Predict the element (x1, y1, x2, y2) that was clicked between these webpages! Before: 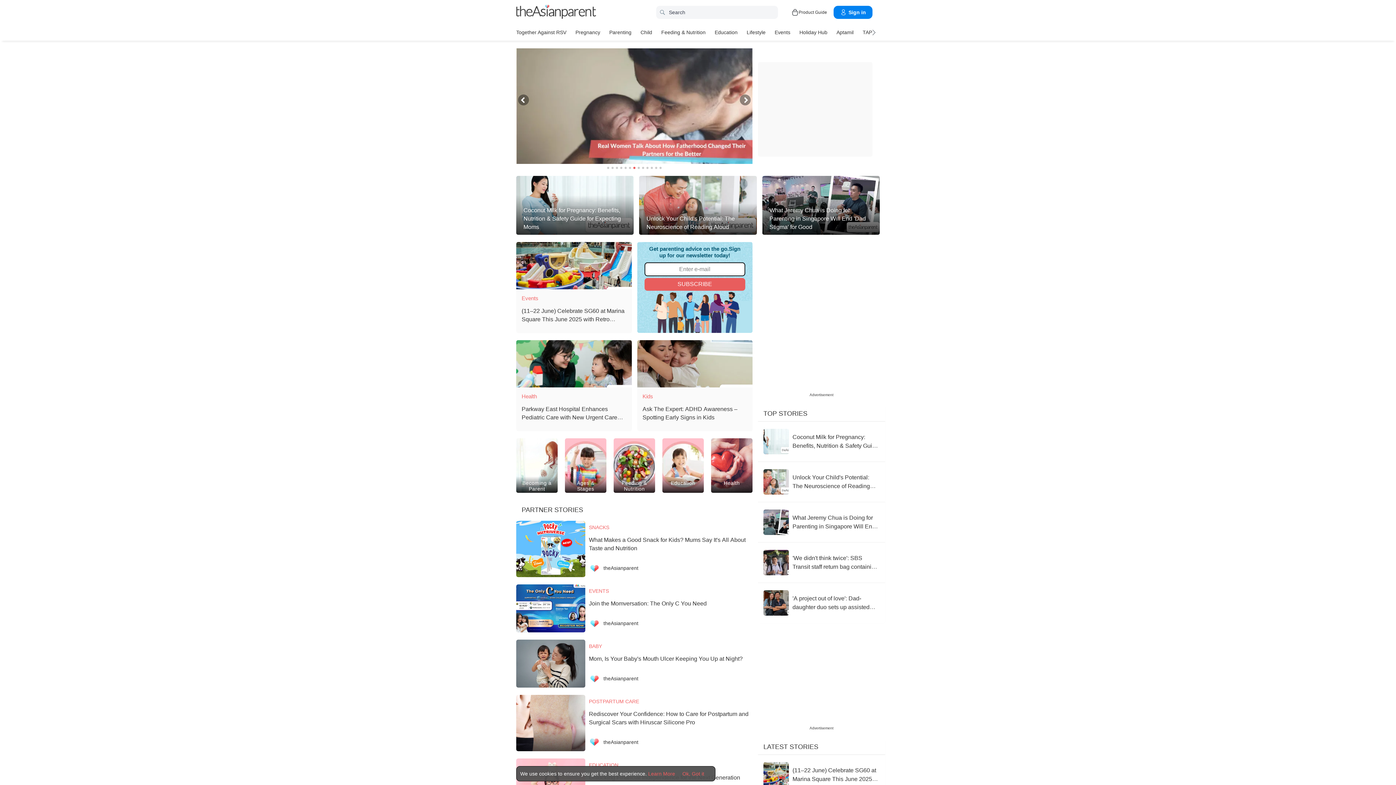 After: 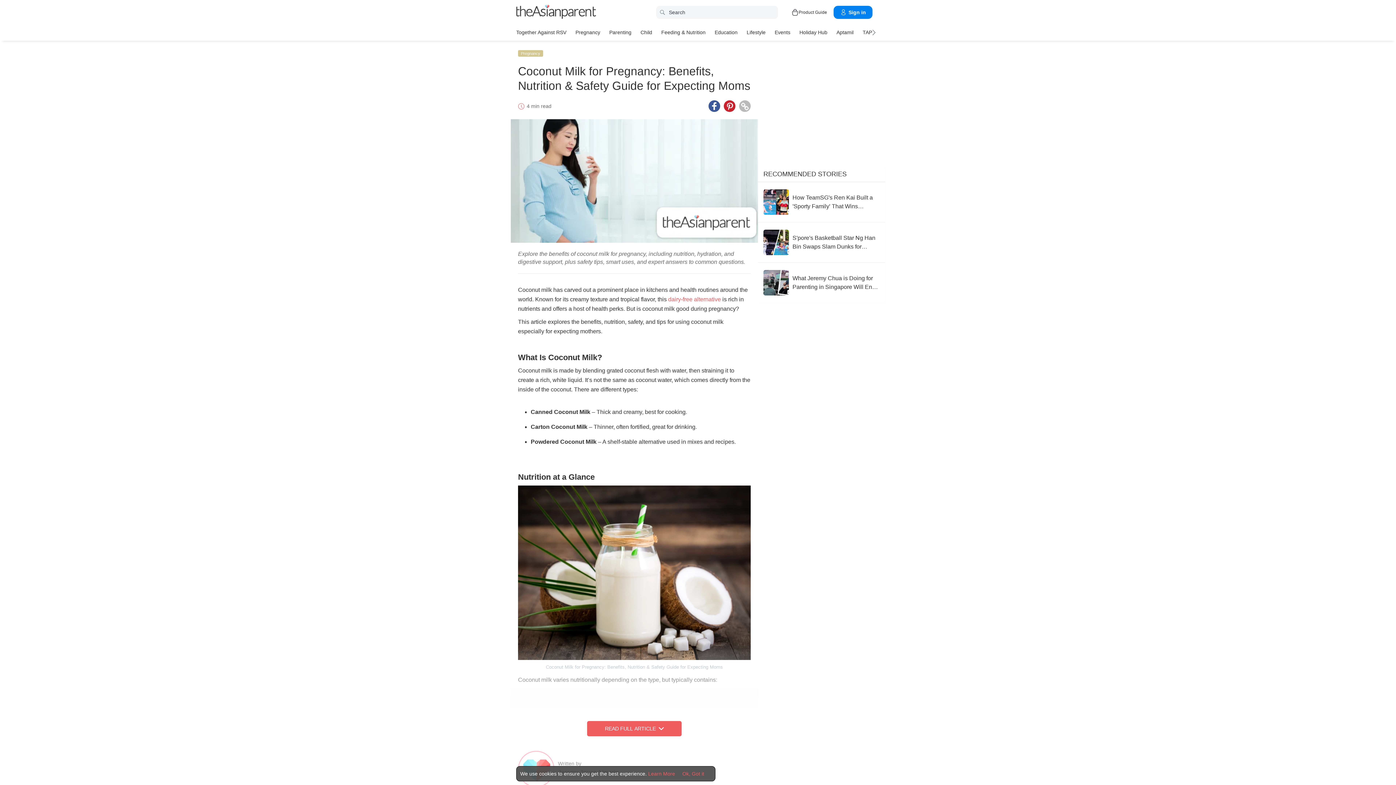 Action: label: Coconut Milk for Pregnancy: Benefits, Nutrition & Safety Guide for Expecting Moms bbox: (763, 428, 880, 454)